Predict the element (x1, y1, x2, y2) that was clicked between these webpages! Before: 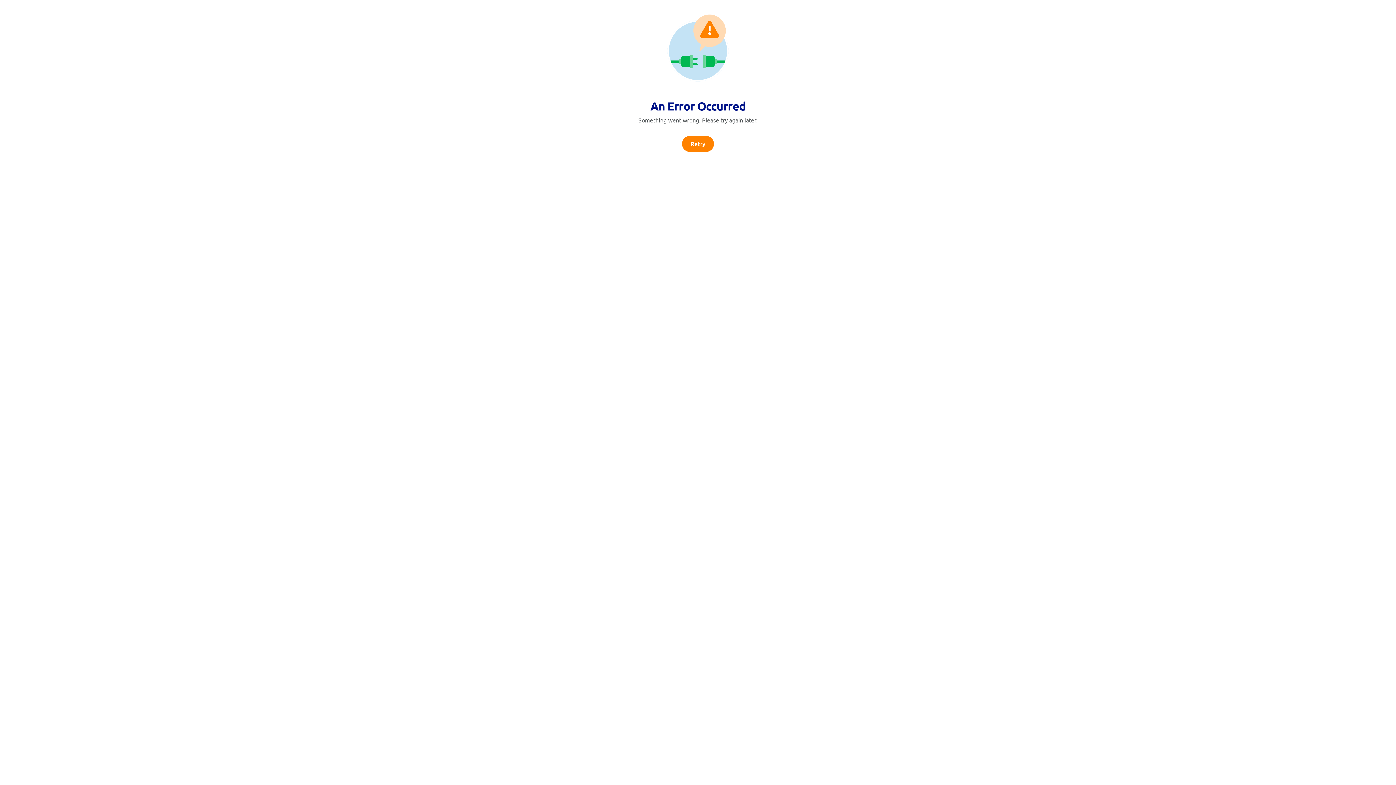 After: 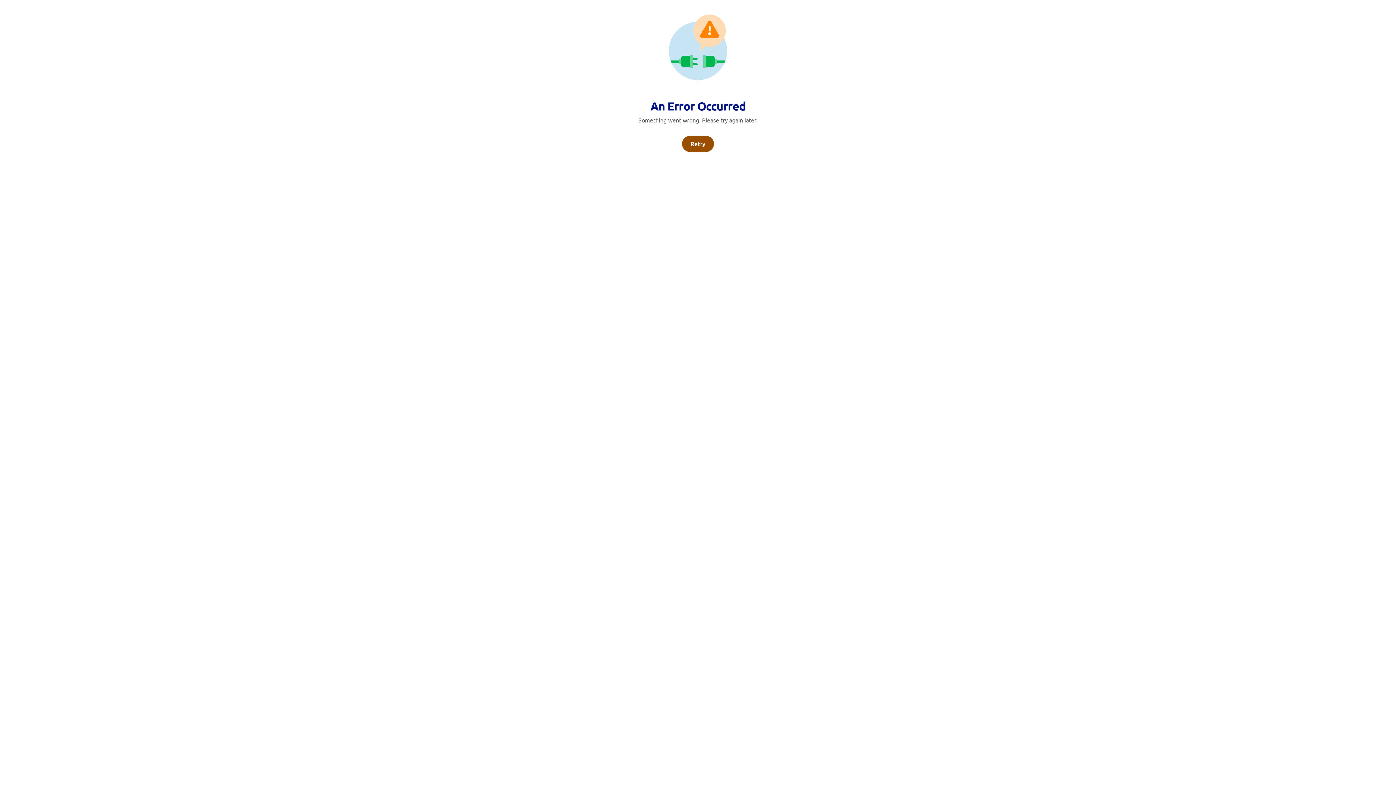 Action: bbox: (682, 136, 714, 152) label: Retry